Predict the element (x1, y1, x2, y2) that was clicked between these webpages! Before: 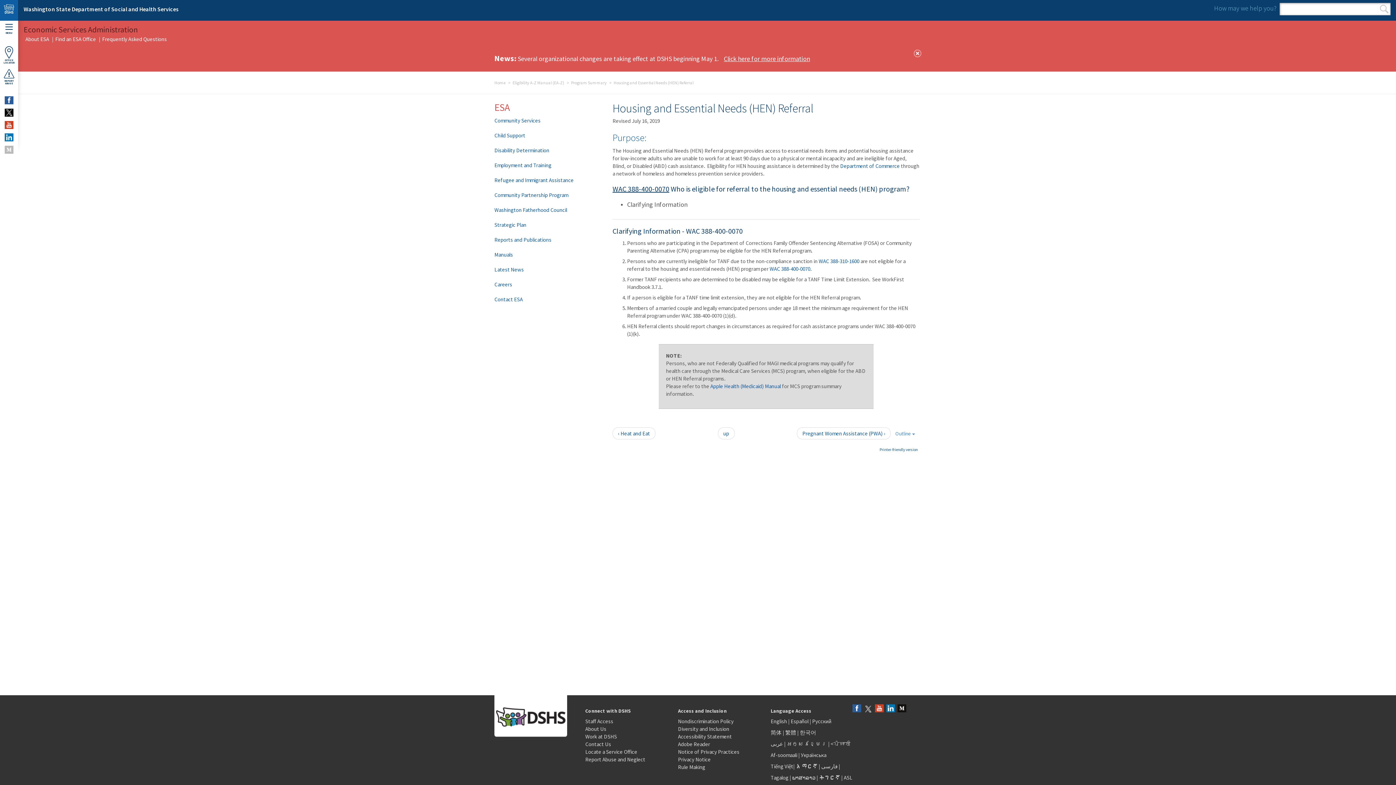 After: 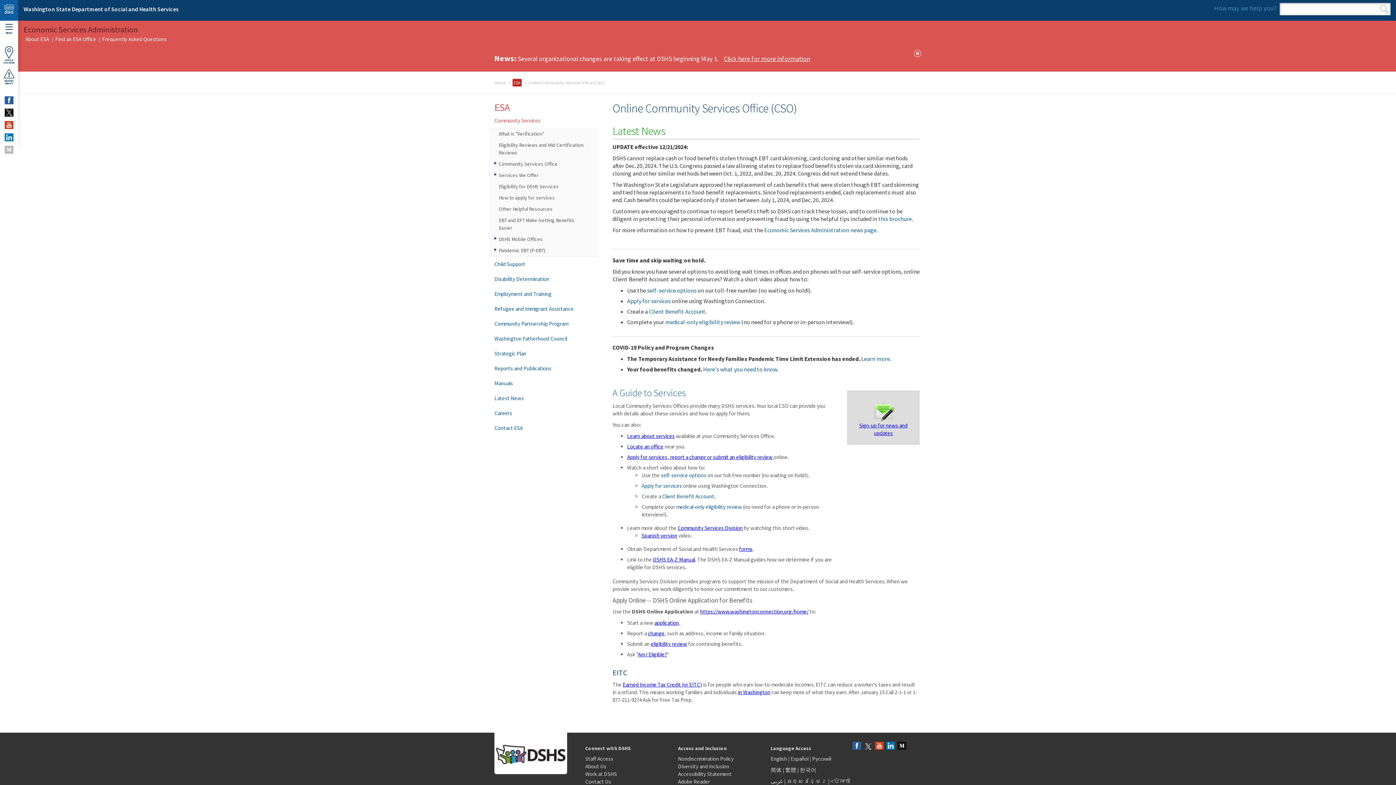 Action: bbox: (489, 113, 598, 128) label: Community Services